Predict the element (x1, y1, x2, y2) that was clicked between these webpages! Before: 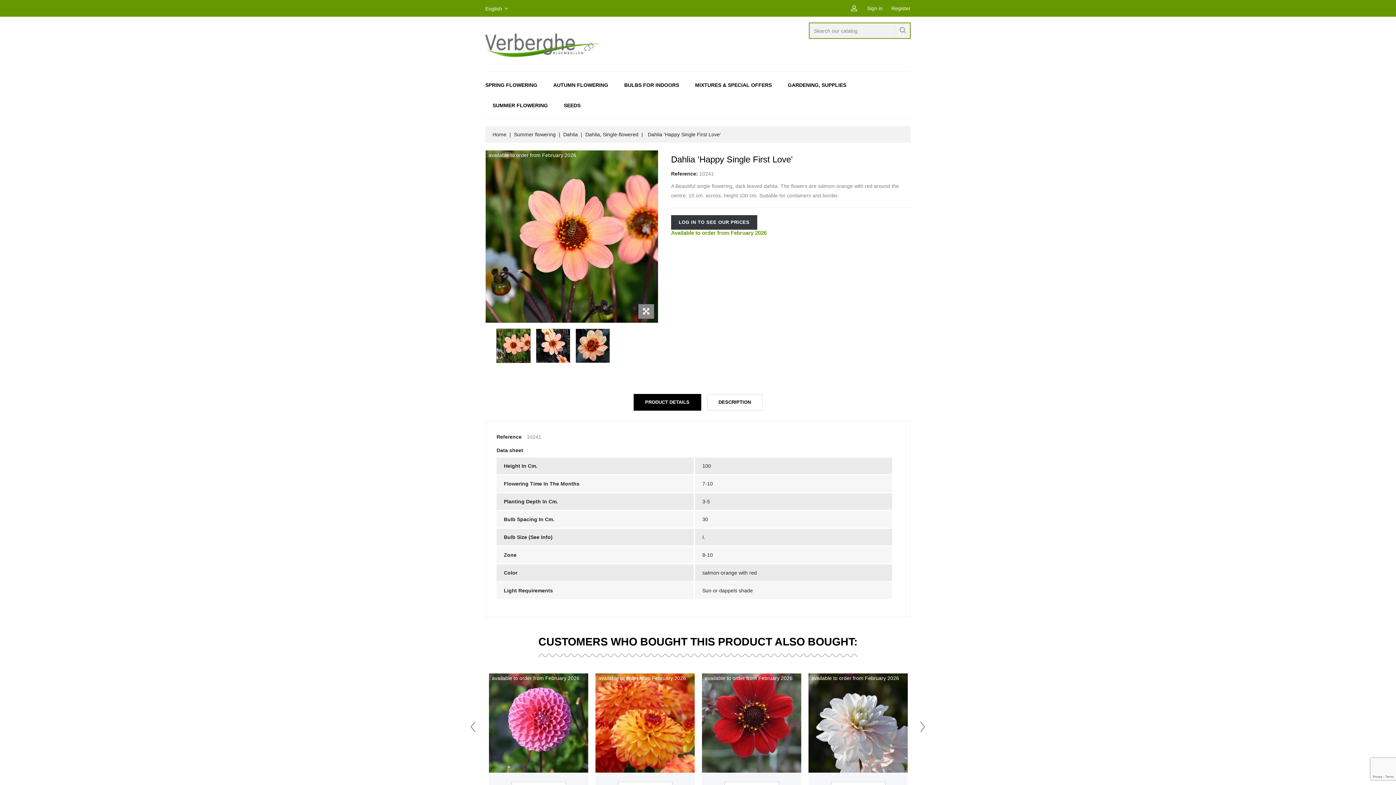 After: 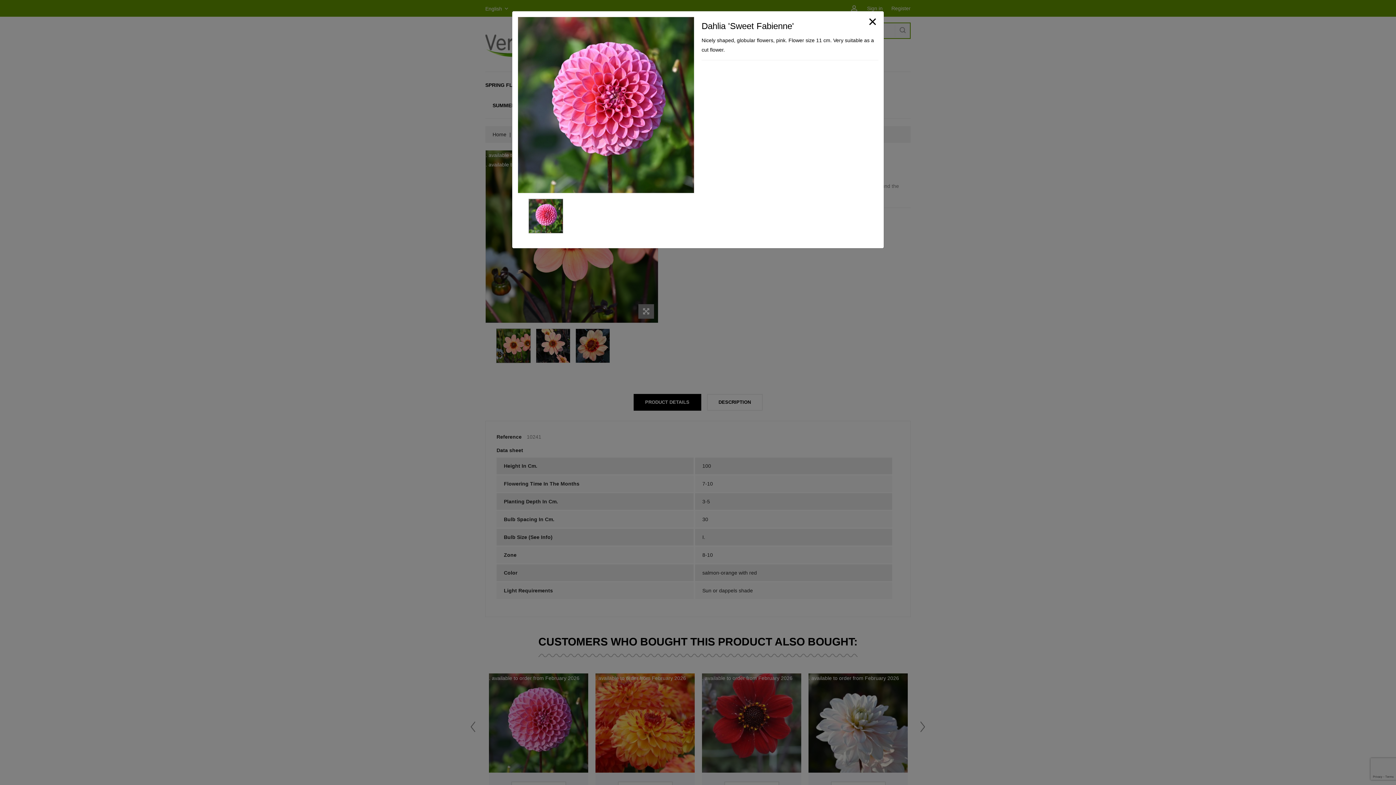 Action: label:  Quick view bbox: (531, 703, 546, 716)